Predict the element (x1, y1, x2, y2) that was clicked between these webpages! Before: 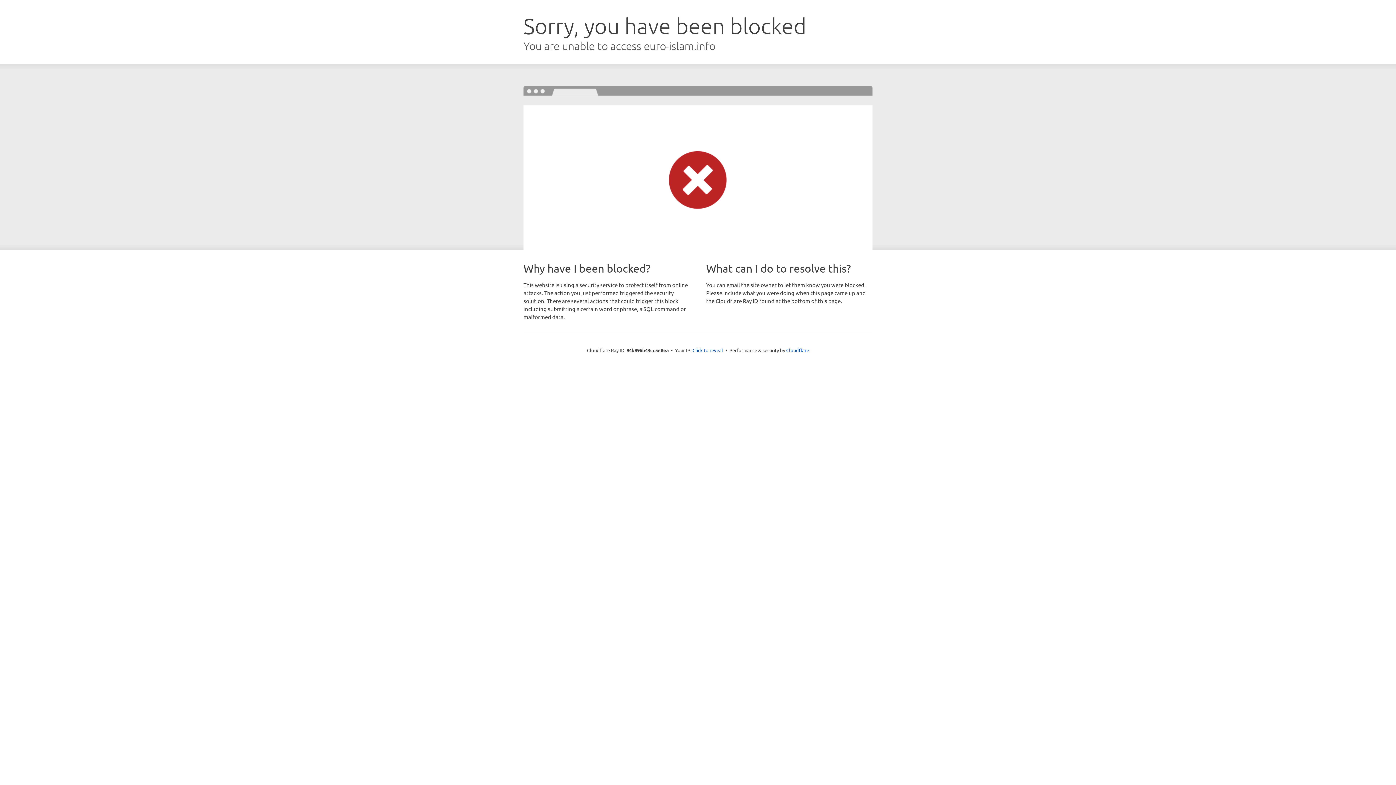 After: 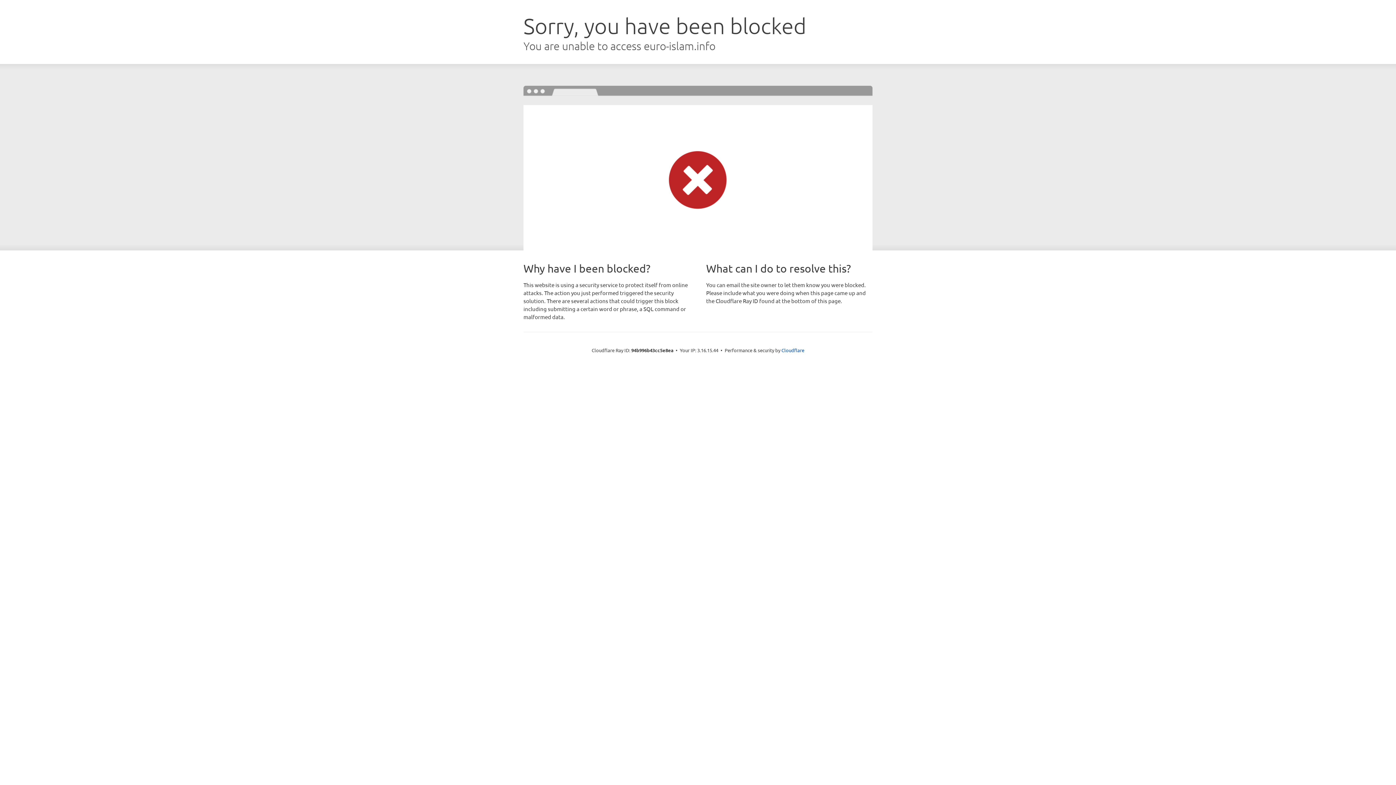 Action: bbox: (692, 346, 723, 353) label: Click to reveal